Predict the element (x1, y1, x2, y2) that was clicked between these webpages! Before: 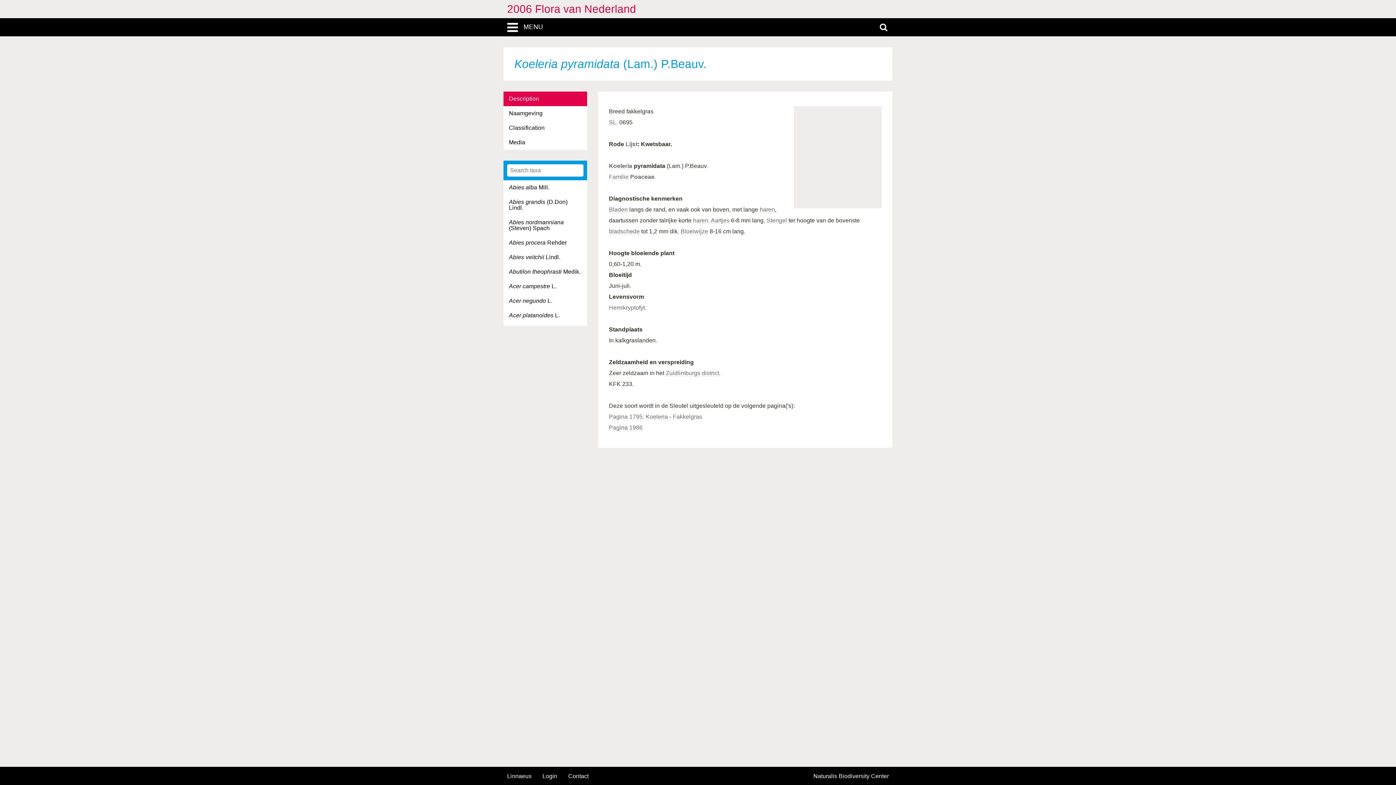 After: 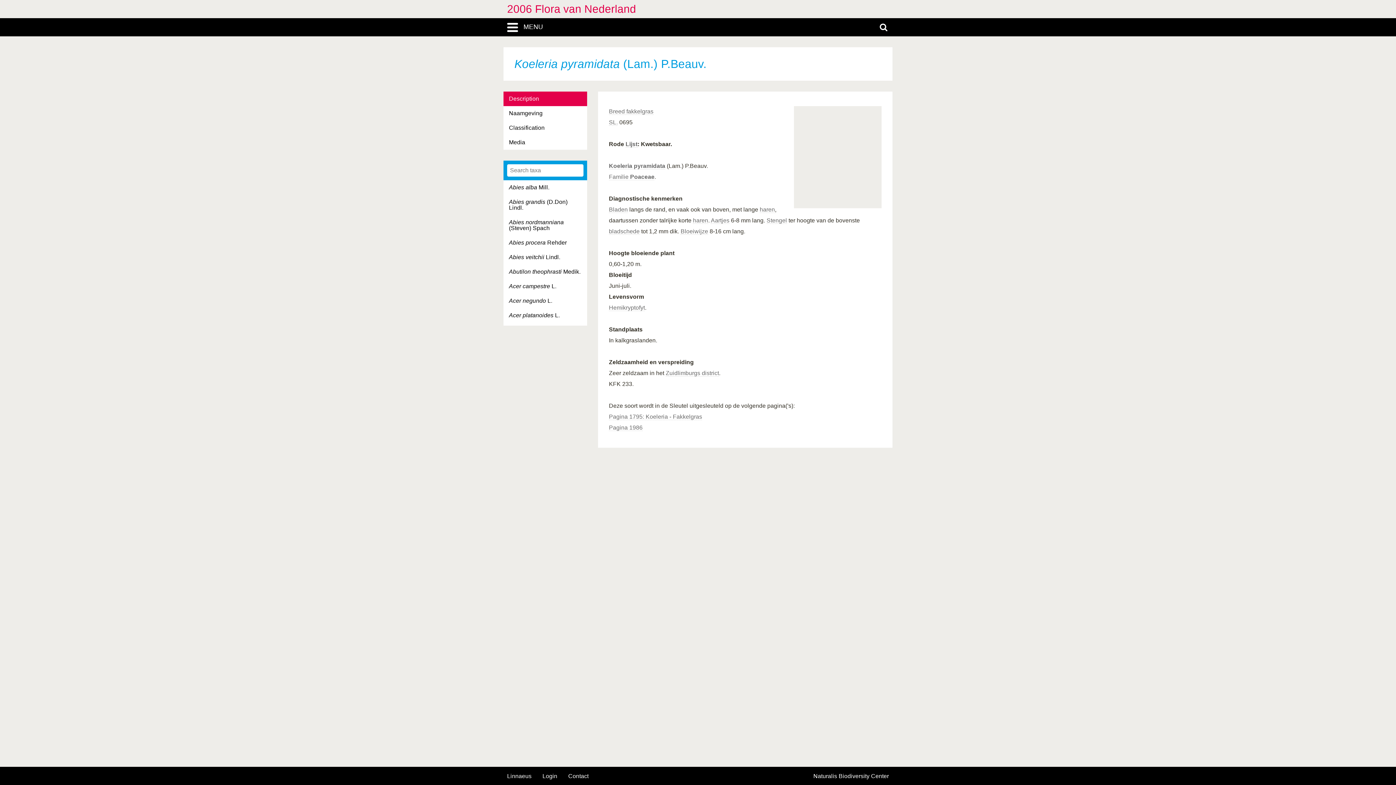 Action: bbox: (503, 91, 587, 106) label: Description